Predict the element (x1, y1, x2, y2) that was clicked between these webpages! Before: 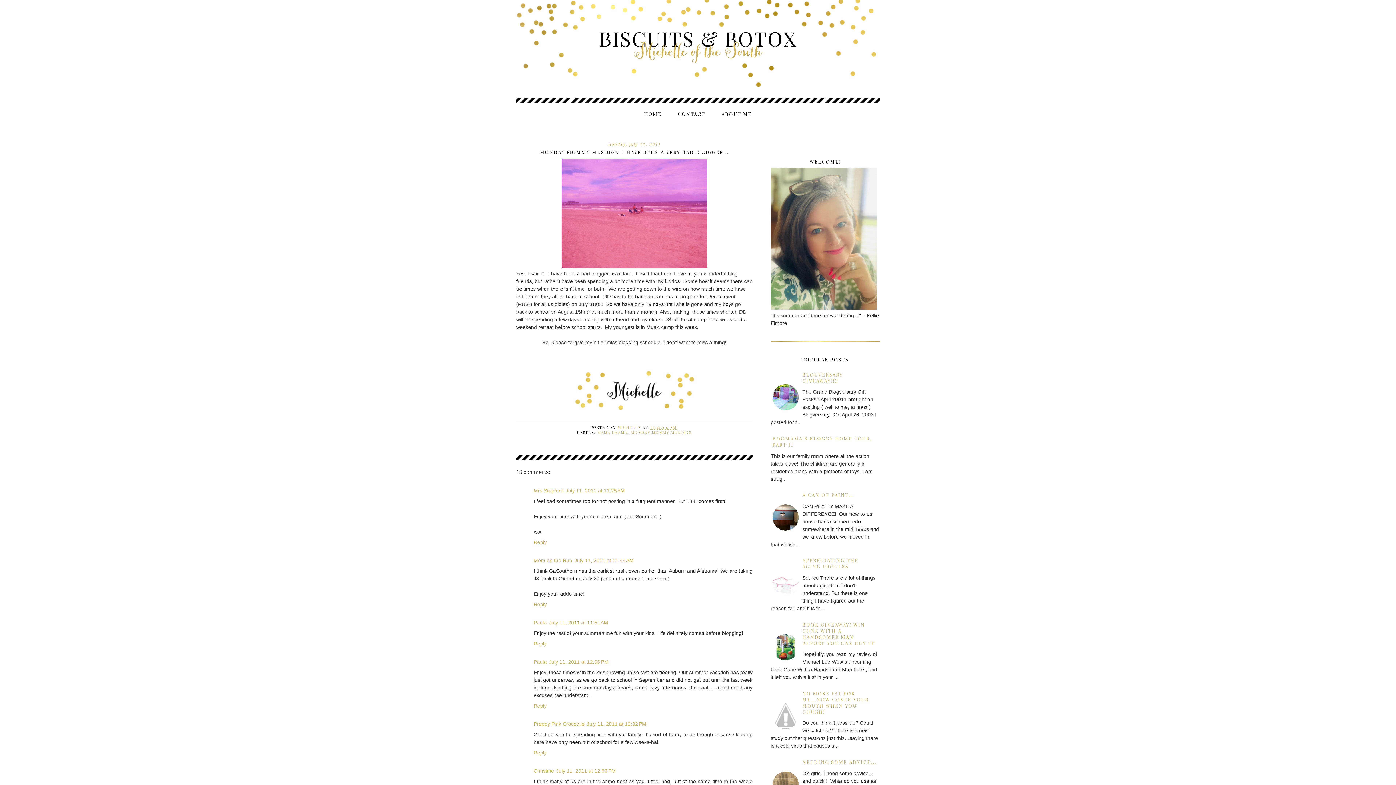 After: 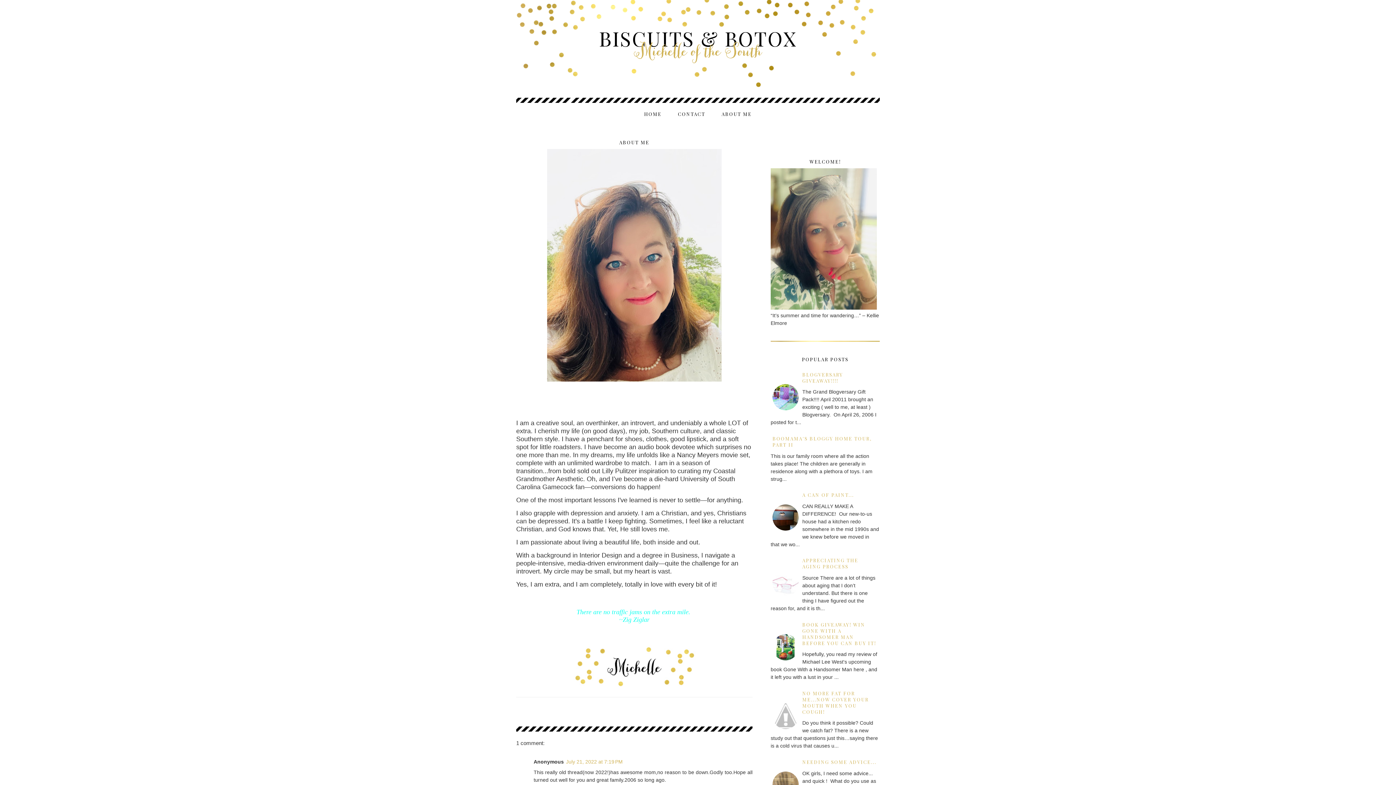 Action: bbox: (721, 110, 752, 117) label: ABOUT ME